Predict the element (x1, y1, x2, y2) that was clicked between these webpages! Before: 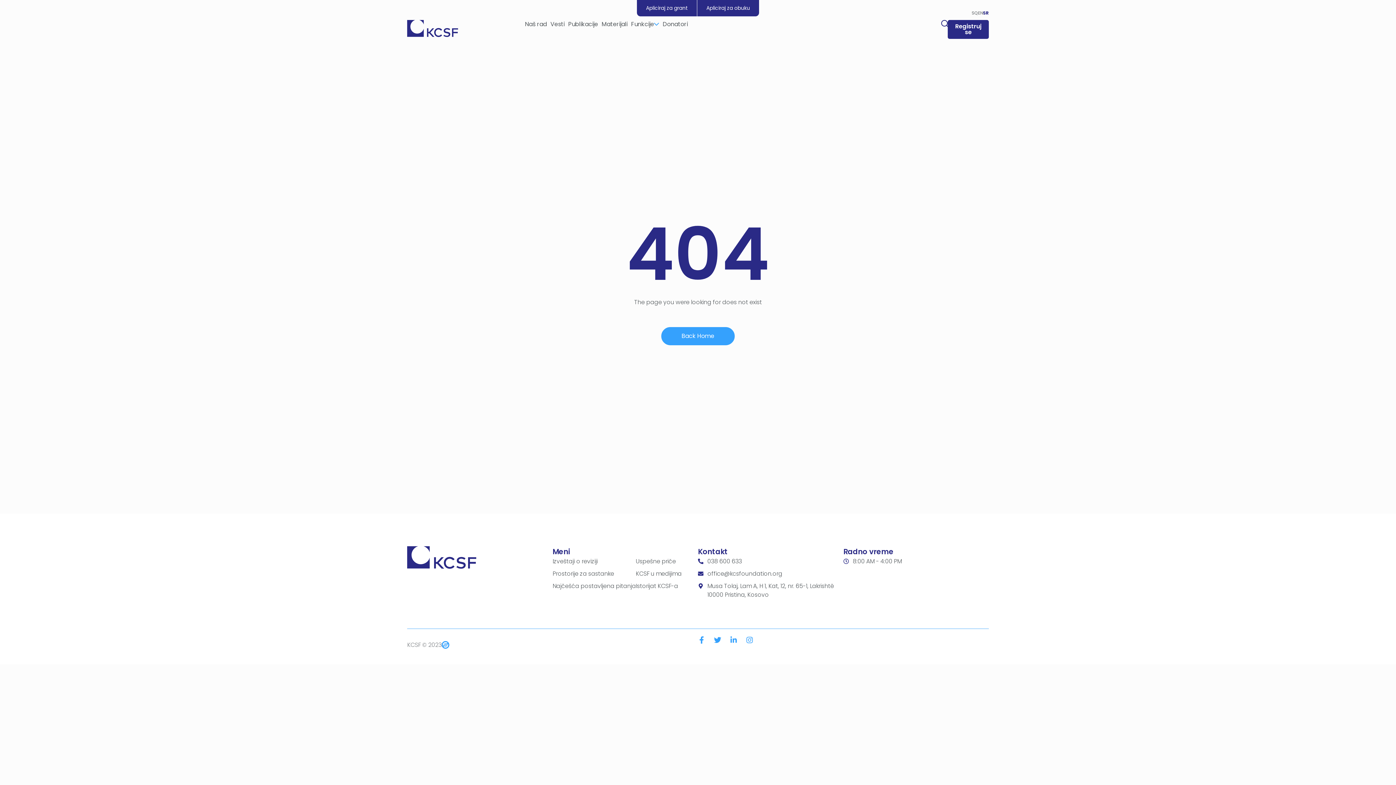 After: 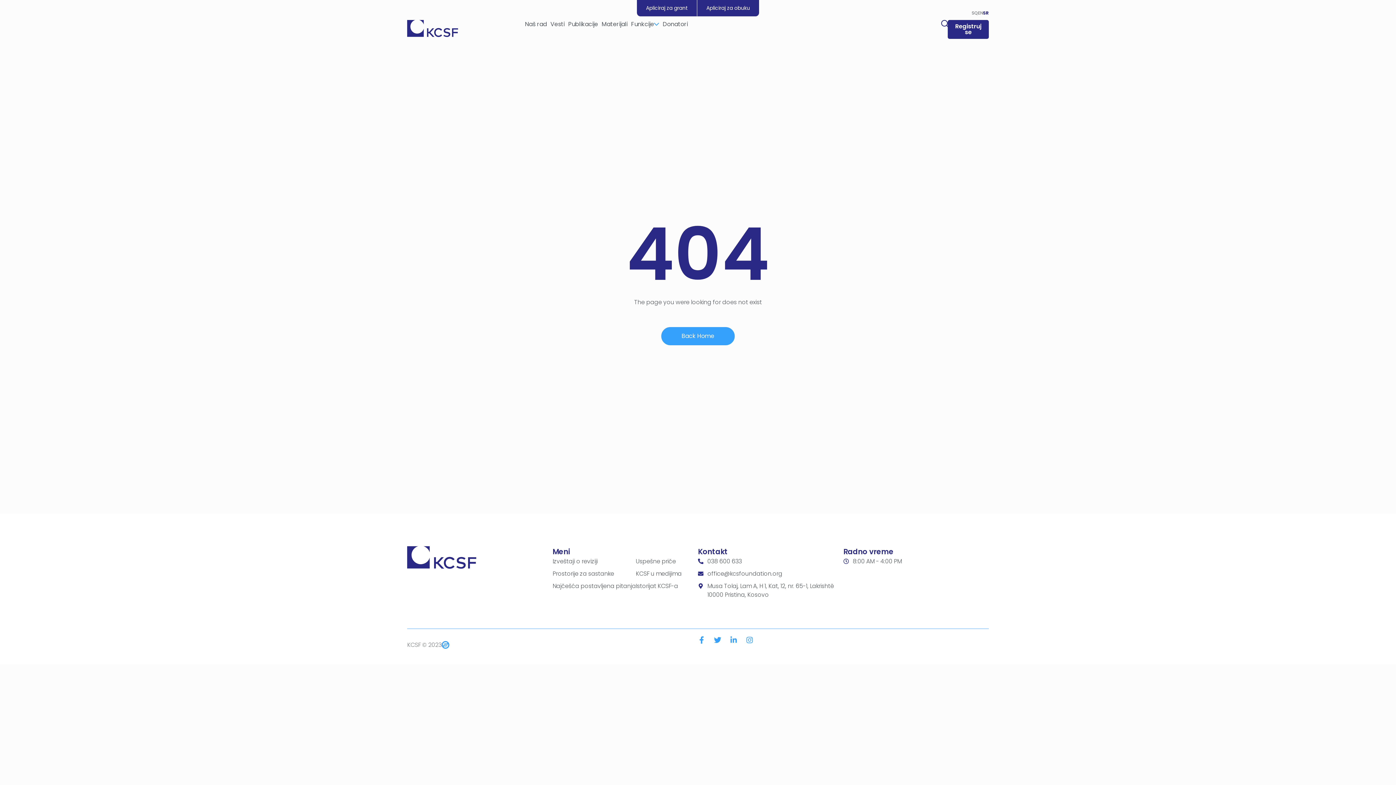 Action: bbox: (441, 641, 449, 649)